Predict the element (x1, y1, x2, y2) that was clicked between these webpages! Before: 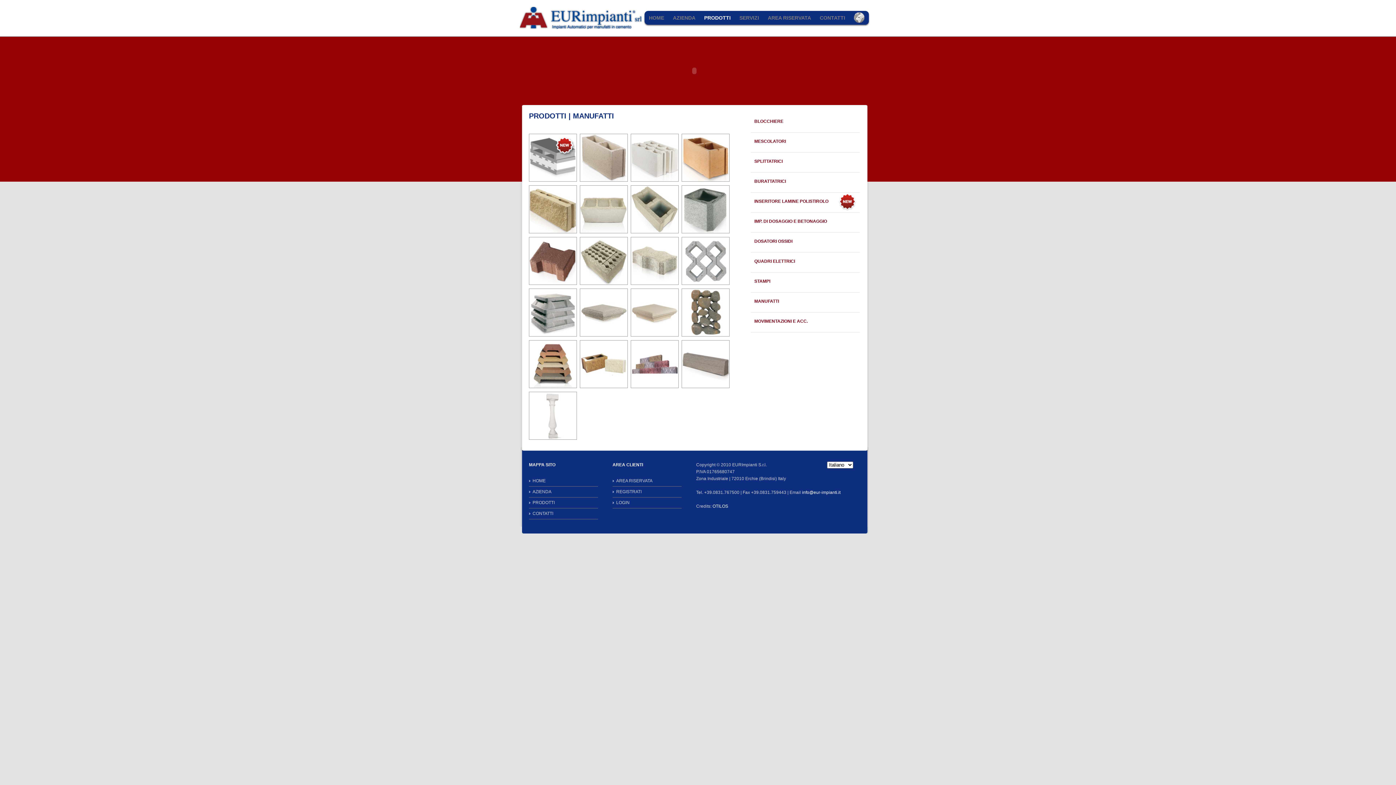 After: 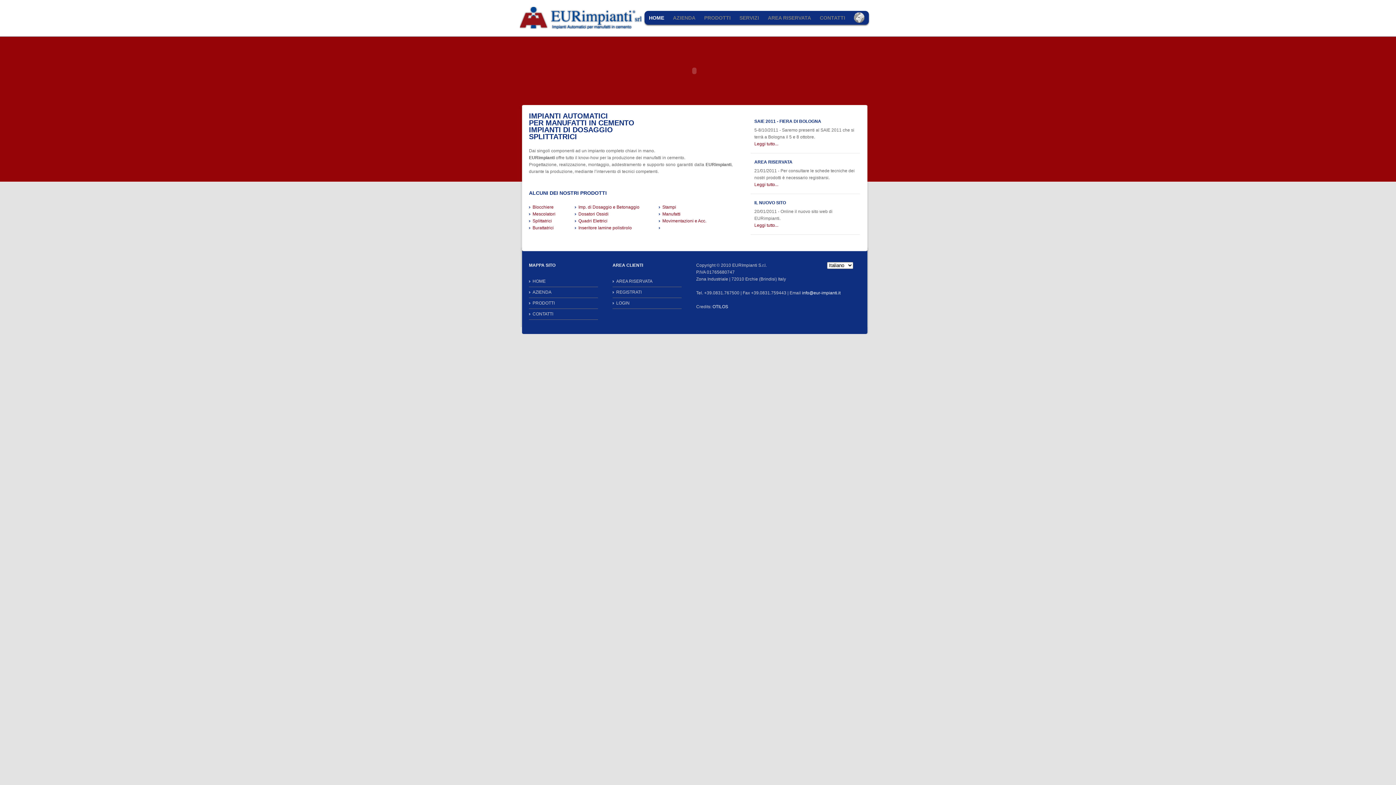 Action: bbox: (529, 477, 598, 484) label: HOME